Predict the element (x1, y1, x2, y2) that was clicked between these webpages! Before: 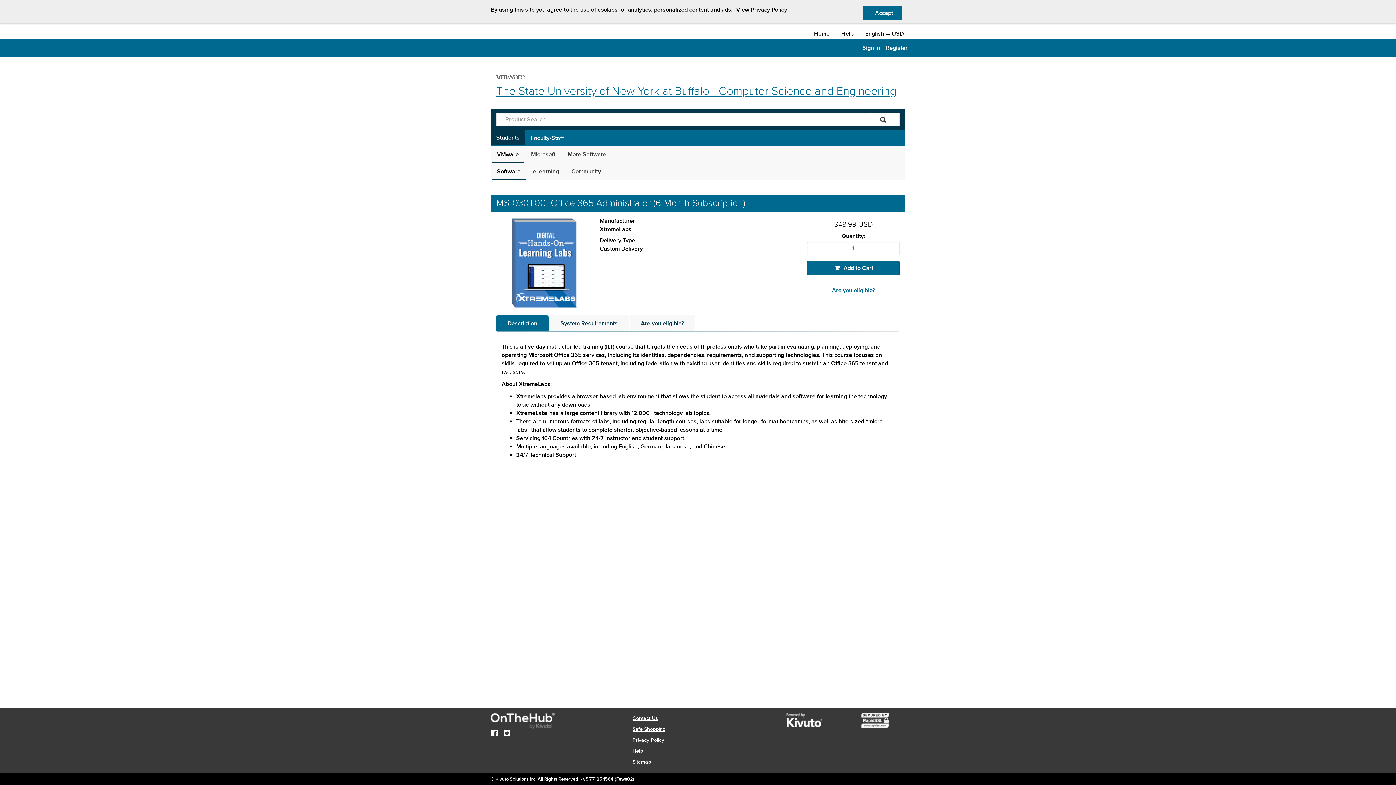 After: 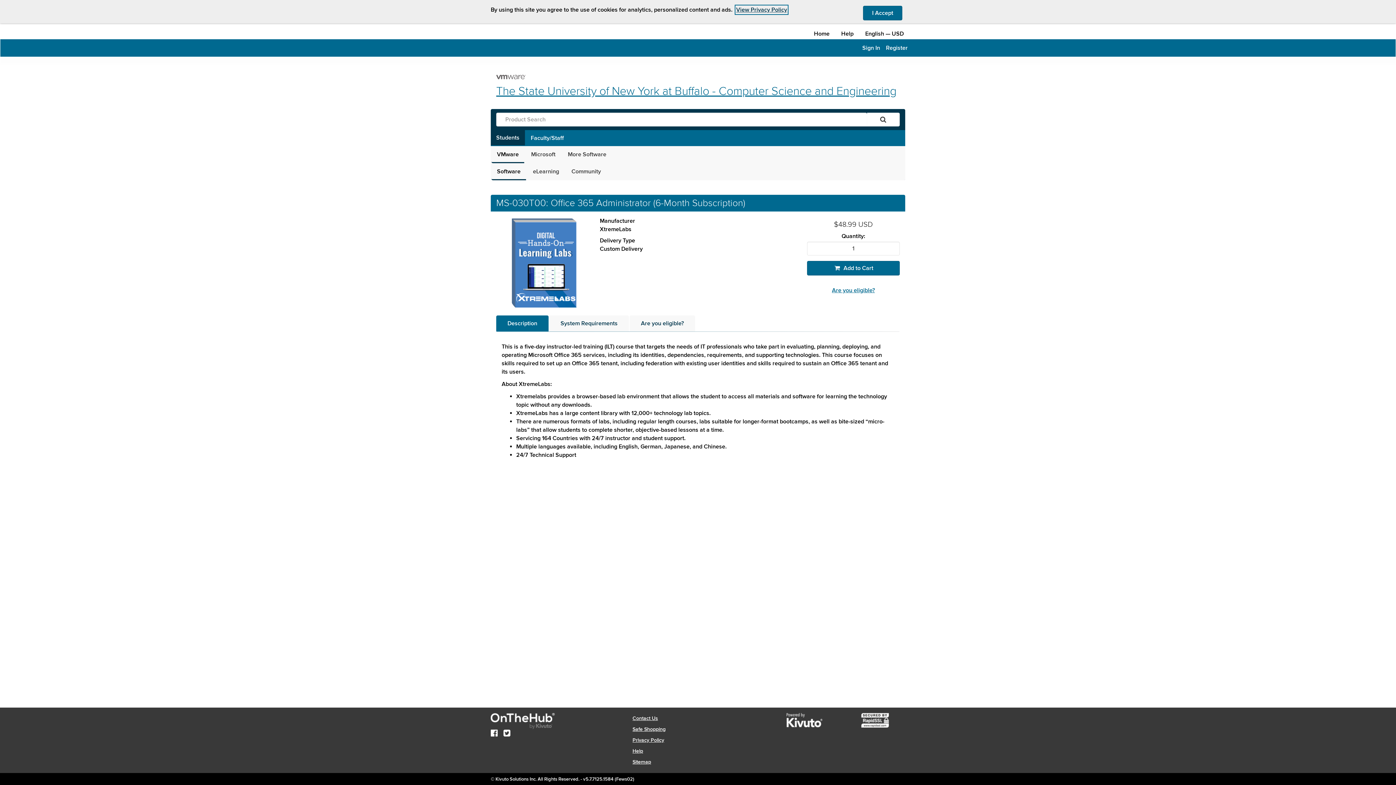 Action: bbox: (736, 6, 787, 13) label: View Privacy Policy